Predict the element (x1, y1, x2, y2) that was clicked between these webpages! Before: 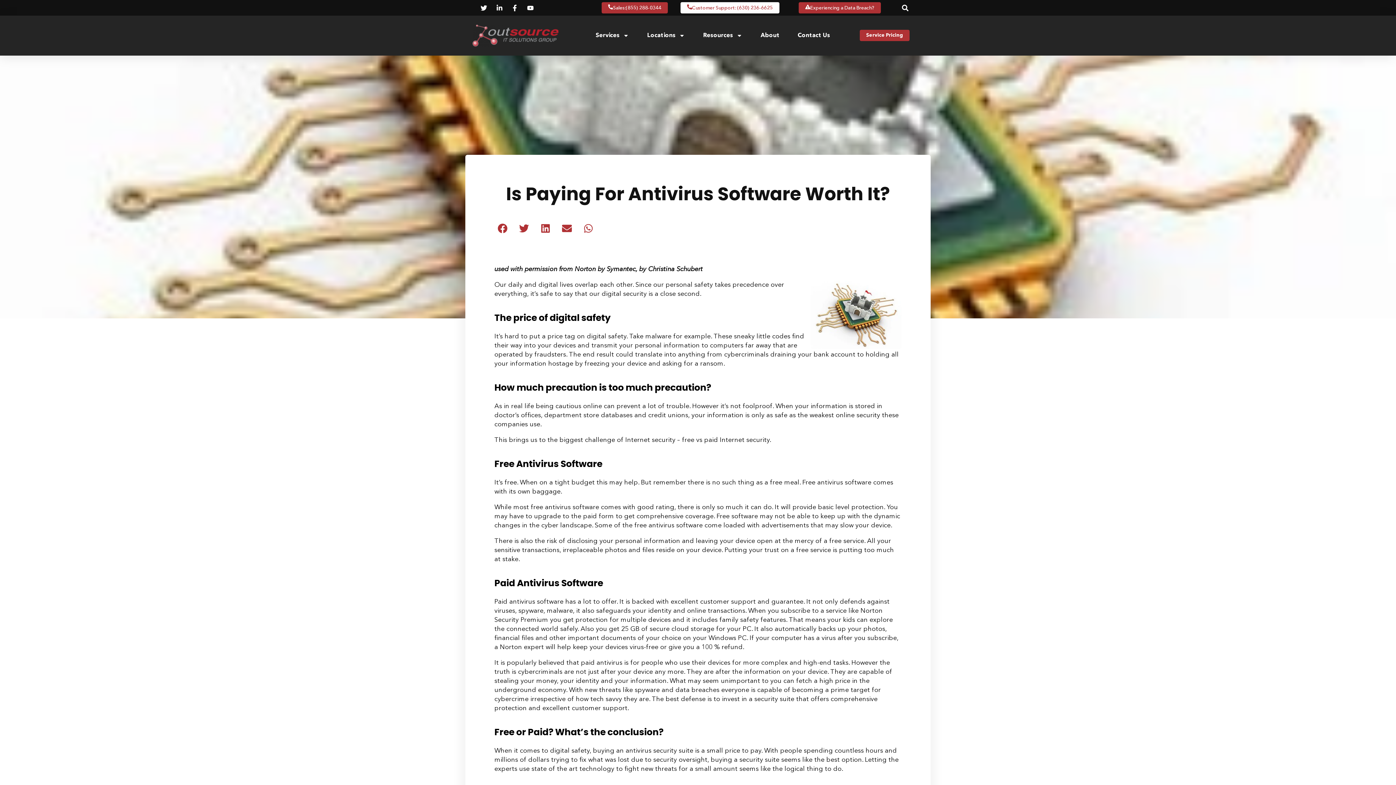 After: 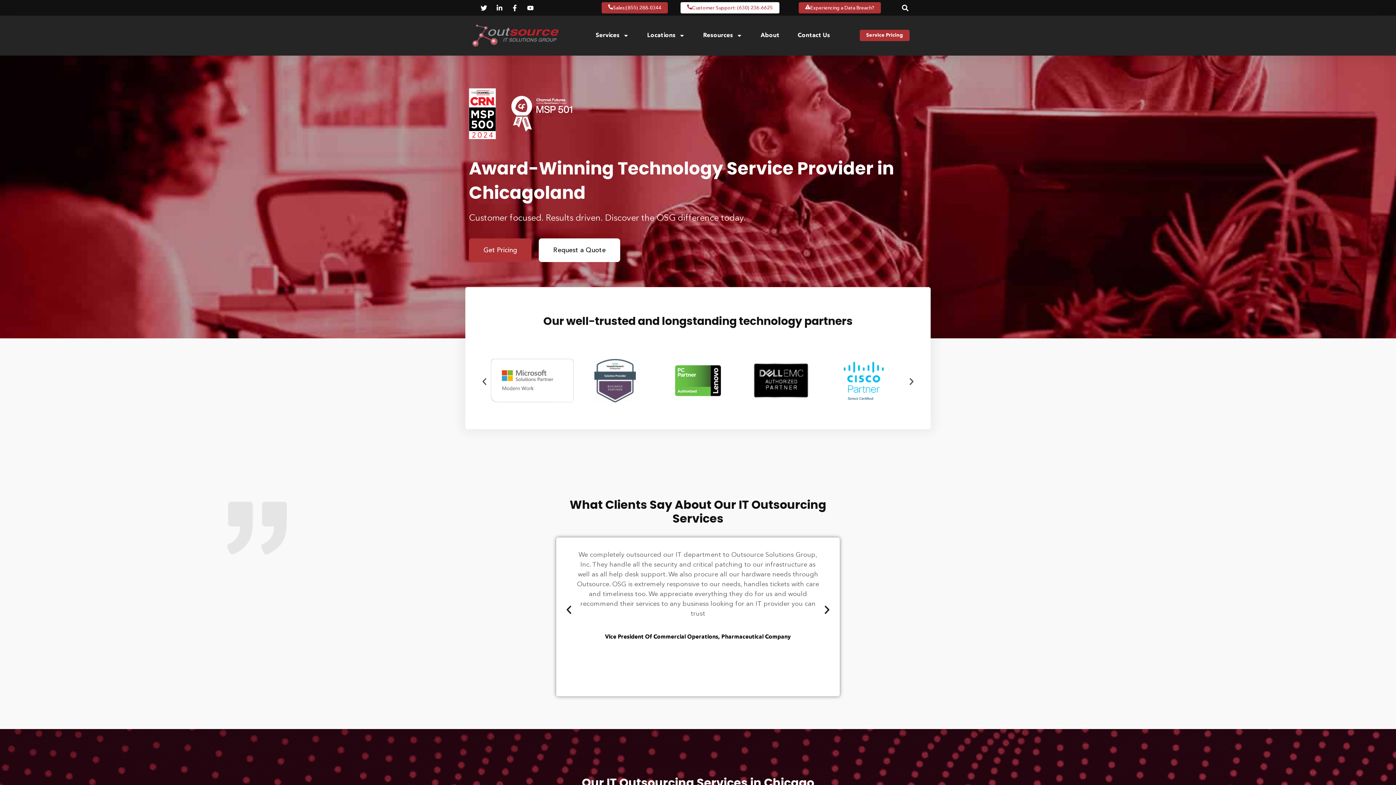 Action: bbox: (472, 24, 558, 46)